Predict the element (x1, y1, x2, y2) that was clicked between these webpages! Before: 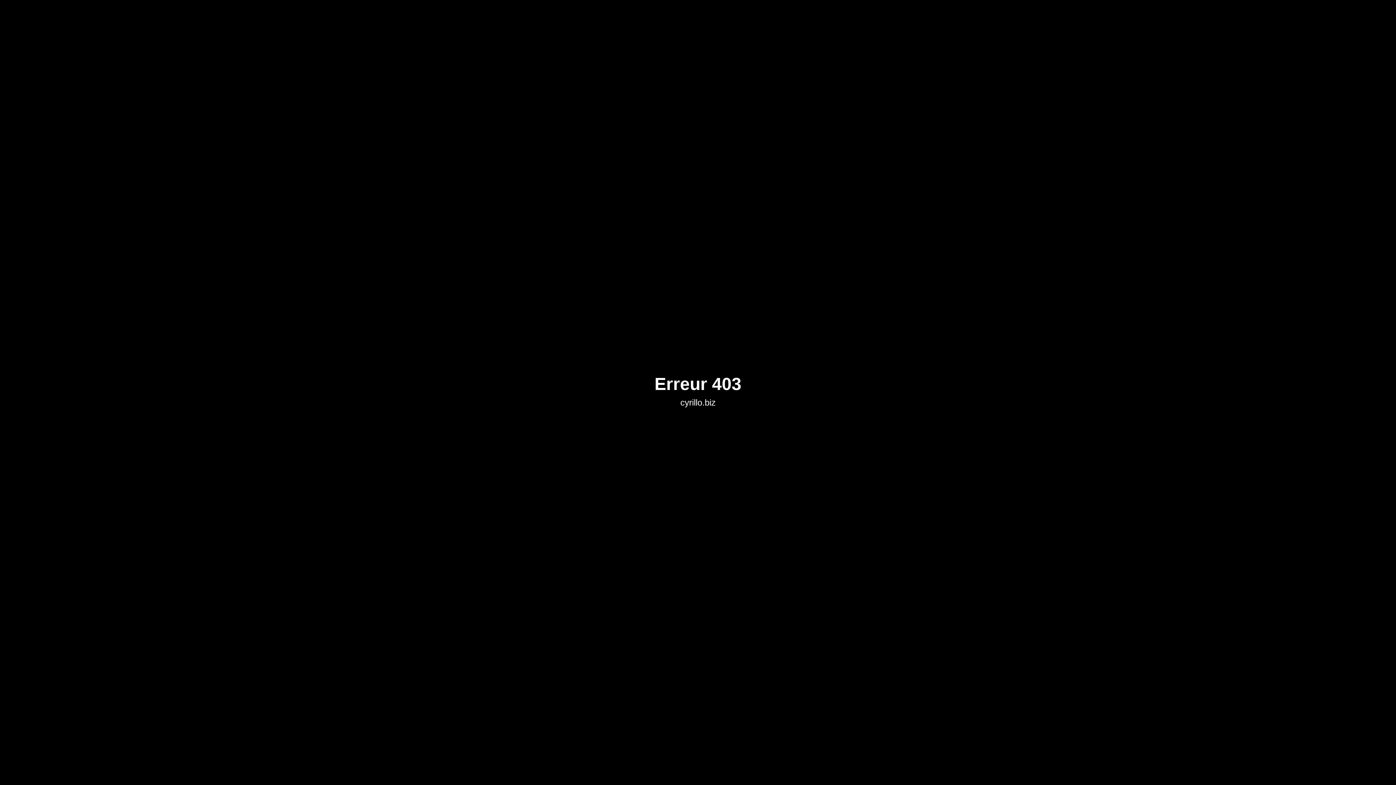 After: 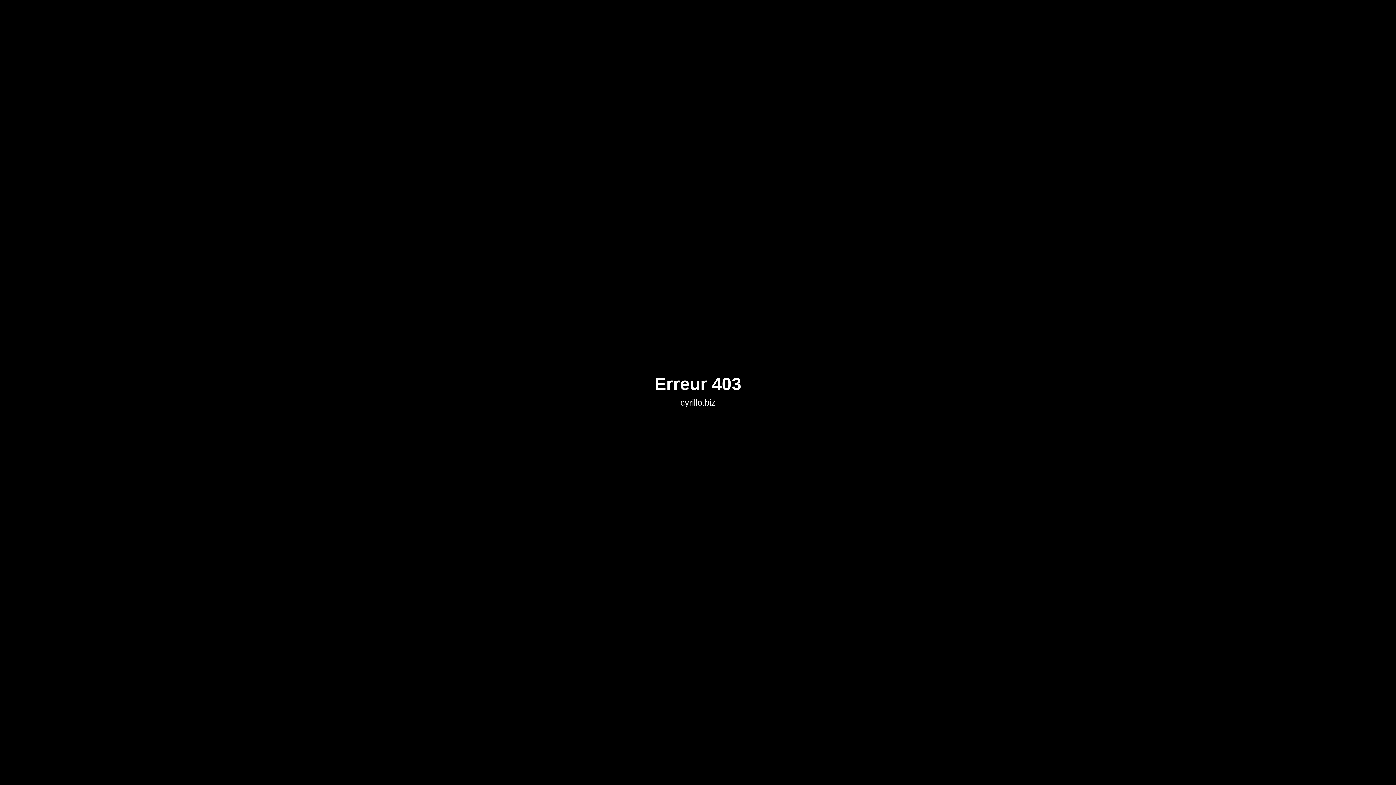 Action: bbox: (654, 397, 741, 407) label: cyrillo.biz